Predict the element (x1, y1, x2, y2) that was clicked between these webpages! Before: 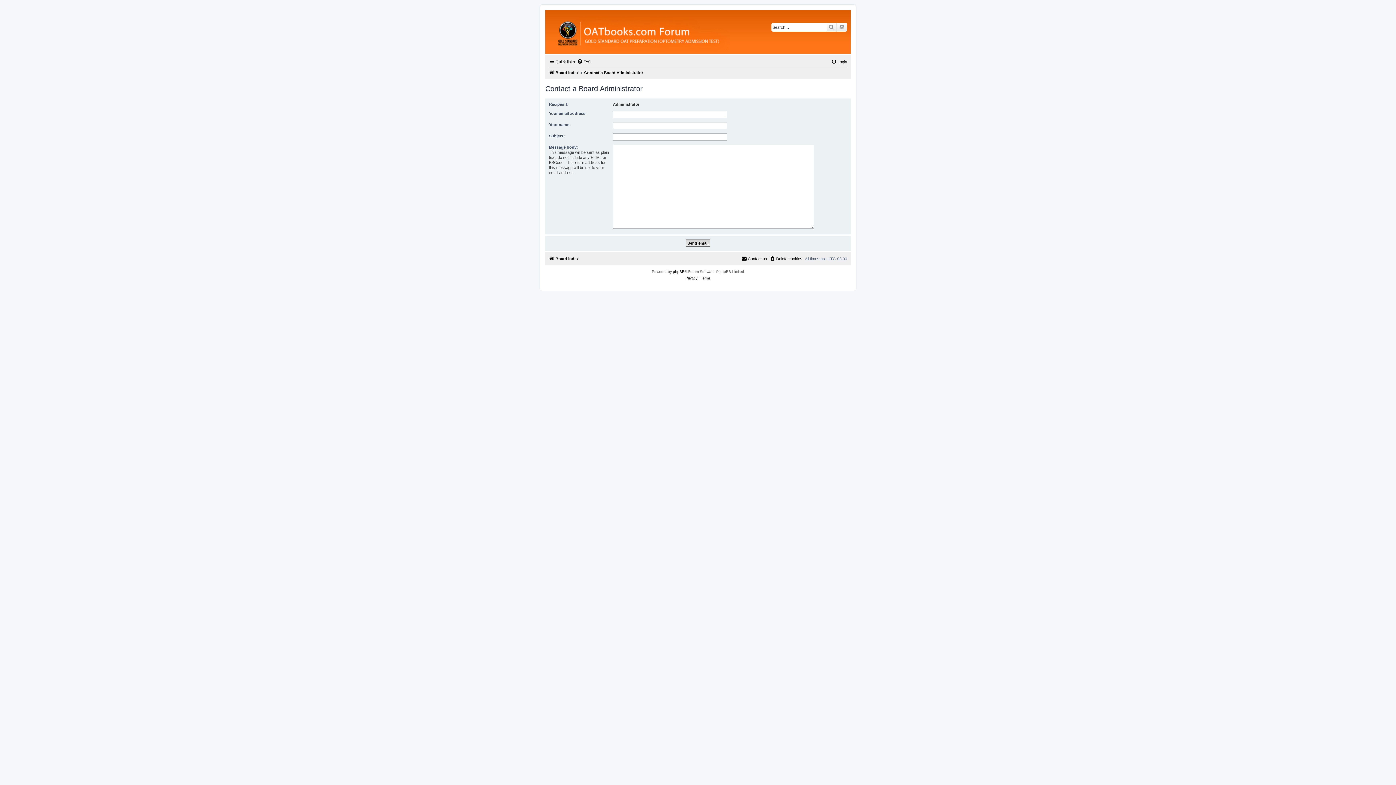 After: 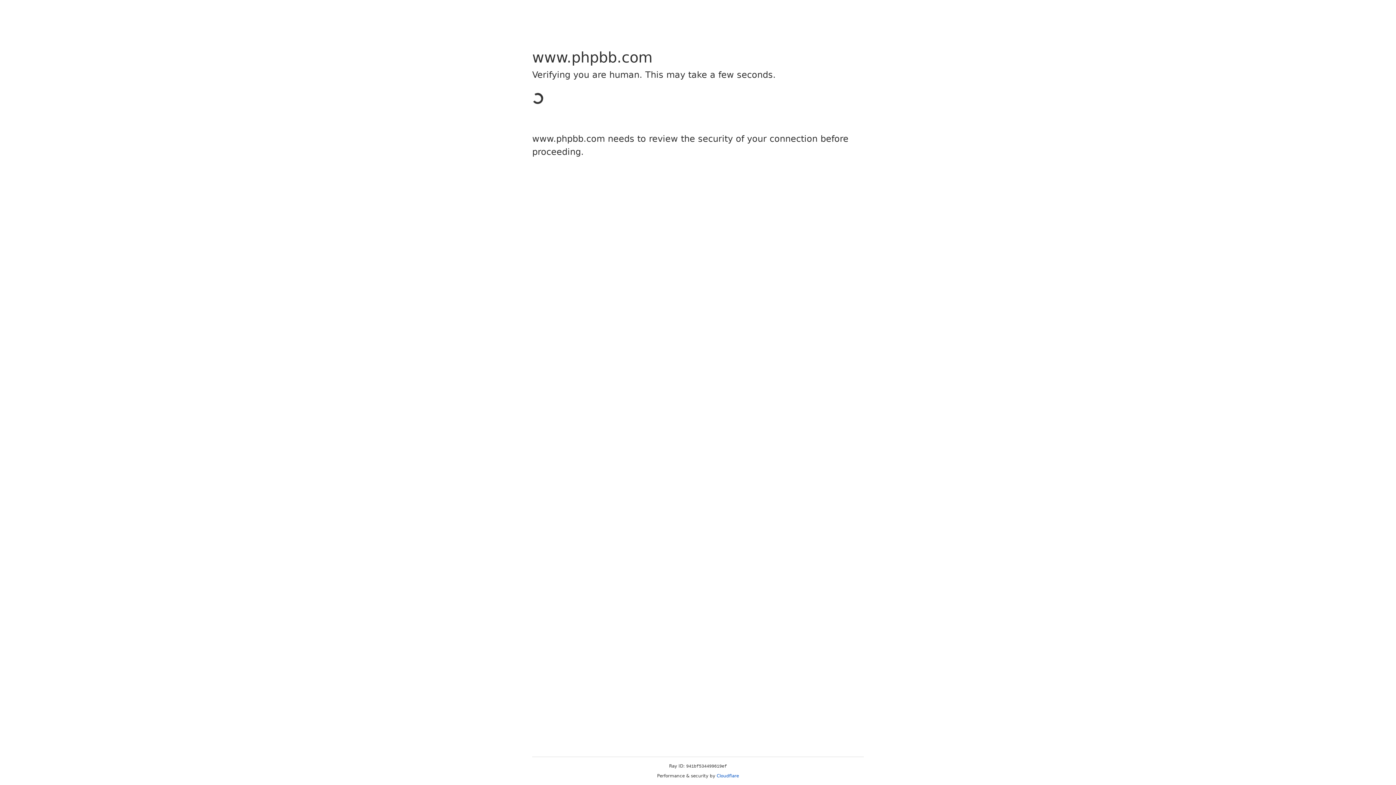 Action: bbox: (673, 268, 684, 275) label: phpBB